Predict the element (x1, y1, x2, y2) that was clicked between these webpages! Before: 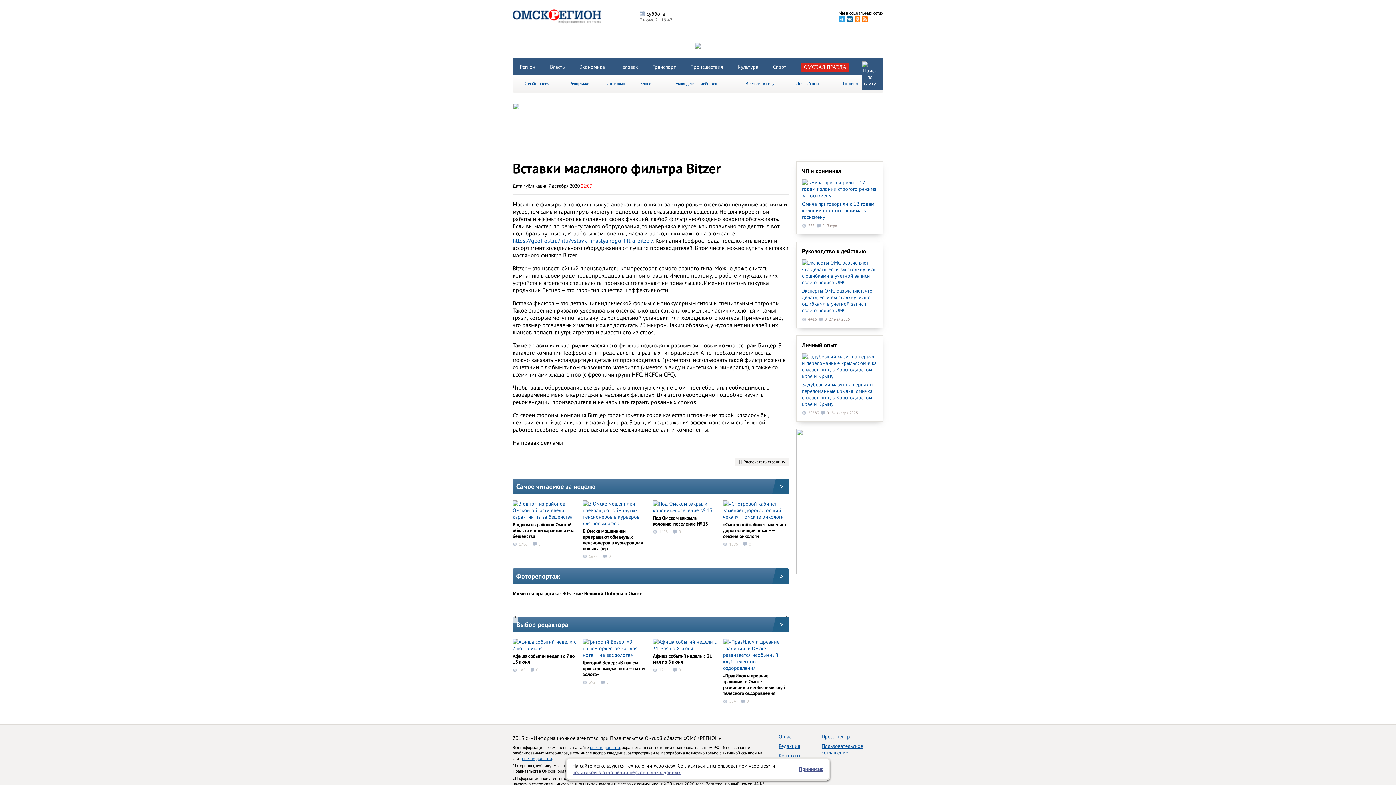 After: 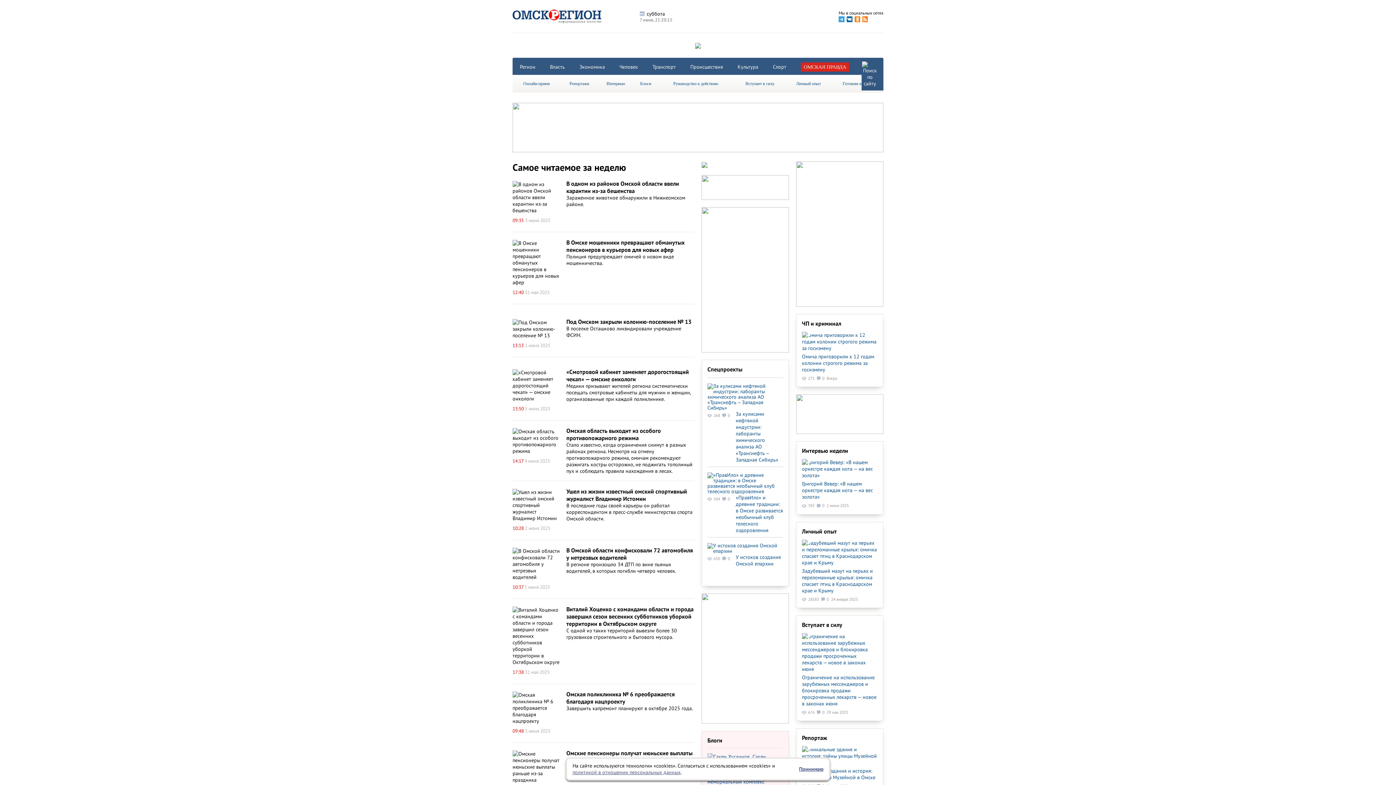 Action: bbox: (776, 478, 789, 494) label: >